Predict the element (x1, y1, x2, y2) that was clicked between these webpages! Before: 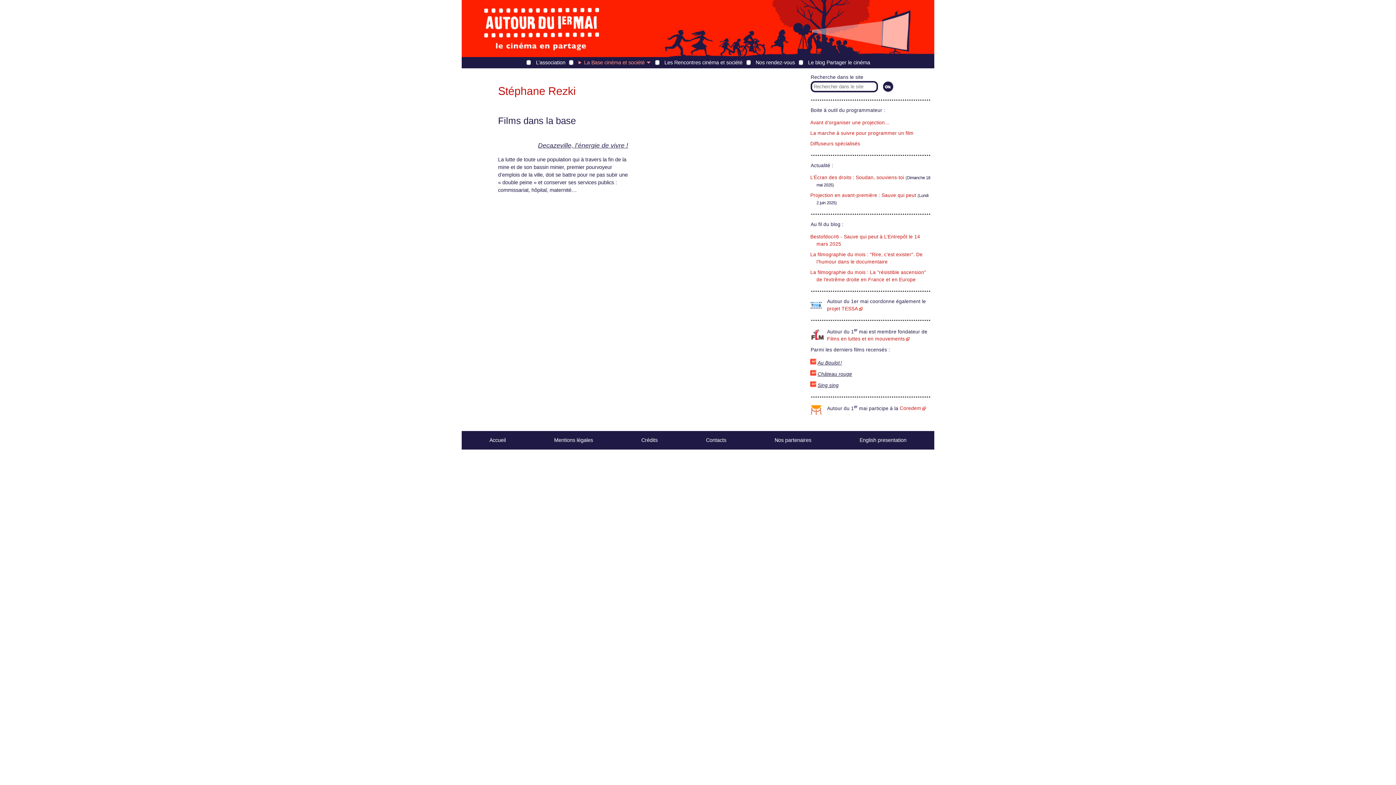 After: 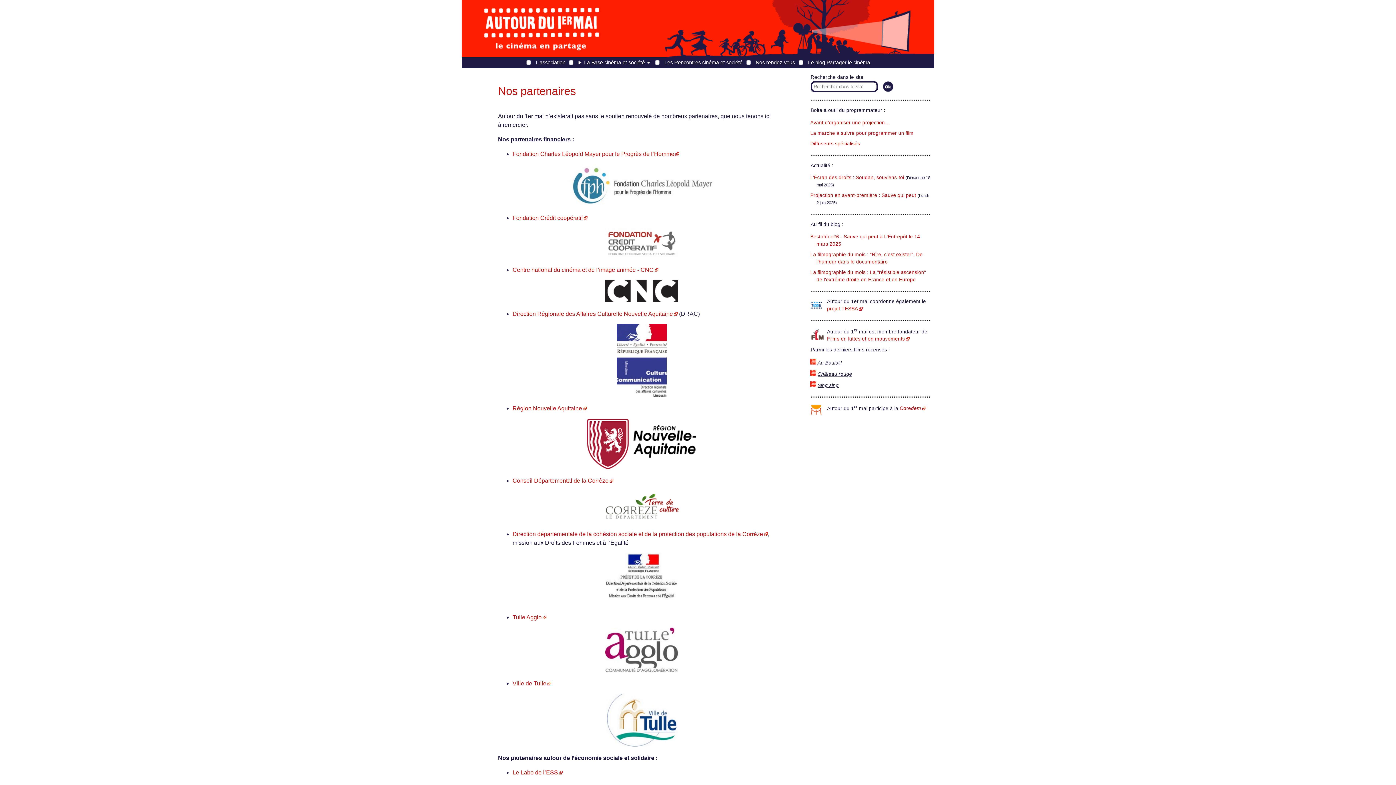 Action: label: Nos partenaires bbox: (774, 437, 811, 443)